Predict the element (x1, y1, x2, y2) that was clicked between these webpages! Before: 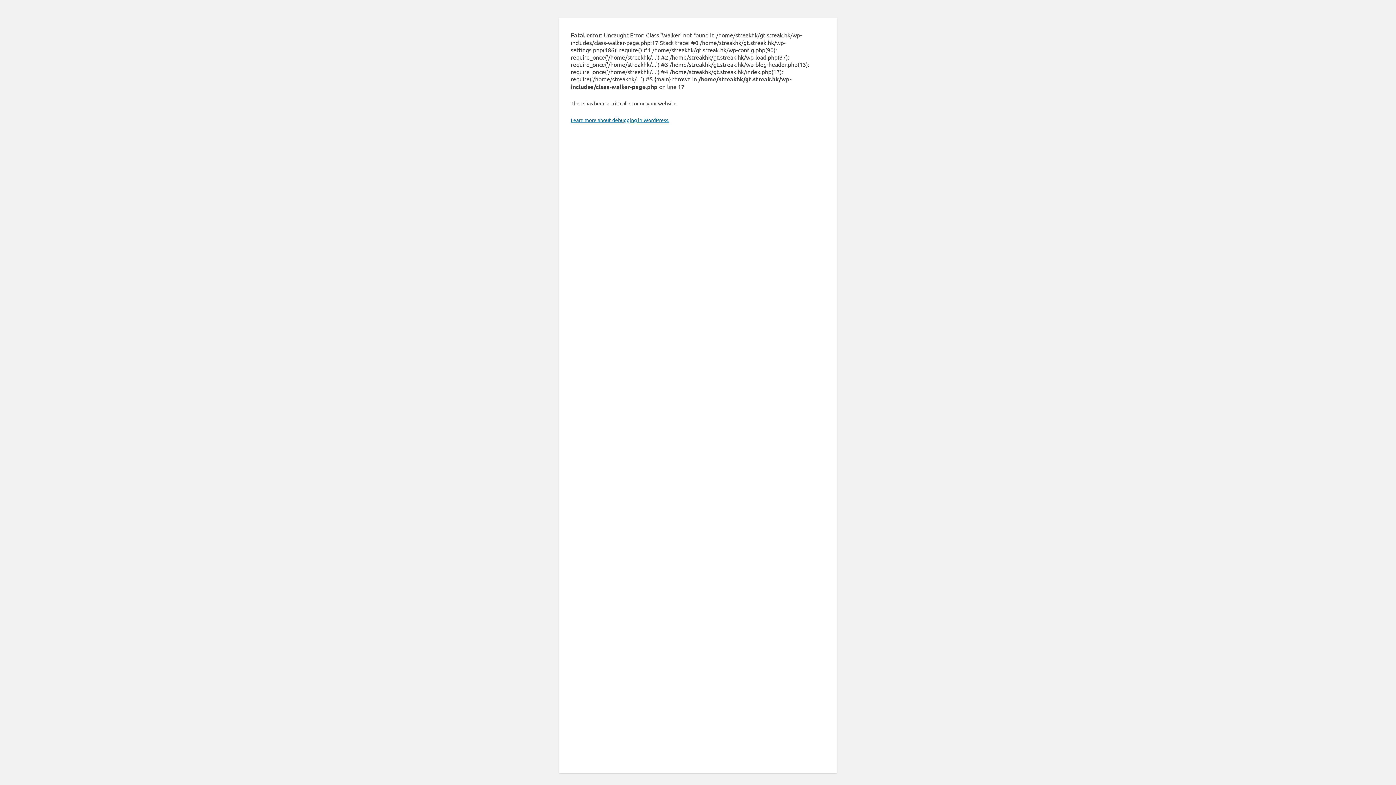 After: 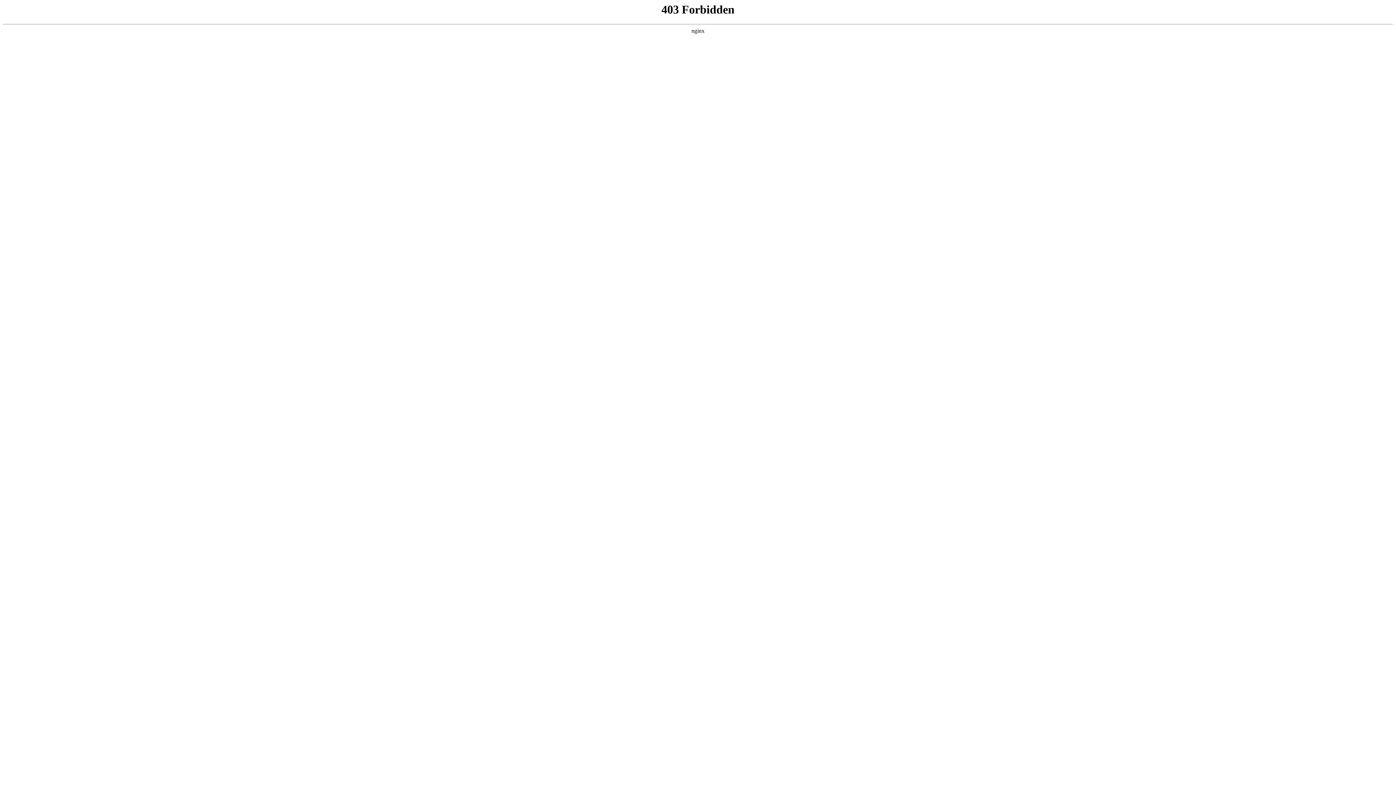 Action: label: Learn more about debugging in WordPress. bbox: (570, 116, 669, 123)